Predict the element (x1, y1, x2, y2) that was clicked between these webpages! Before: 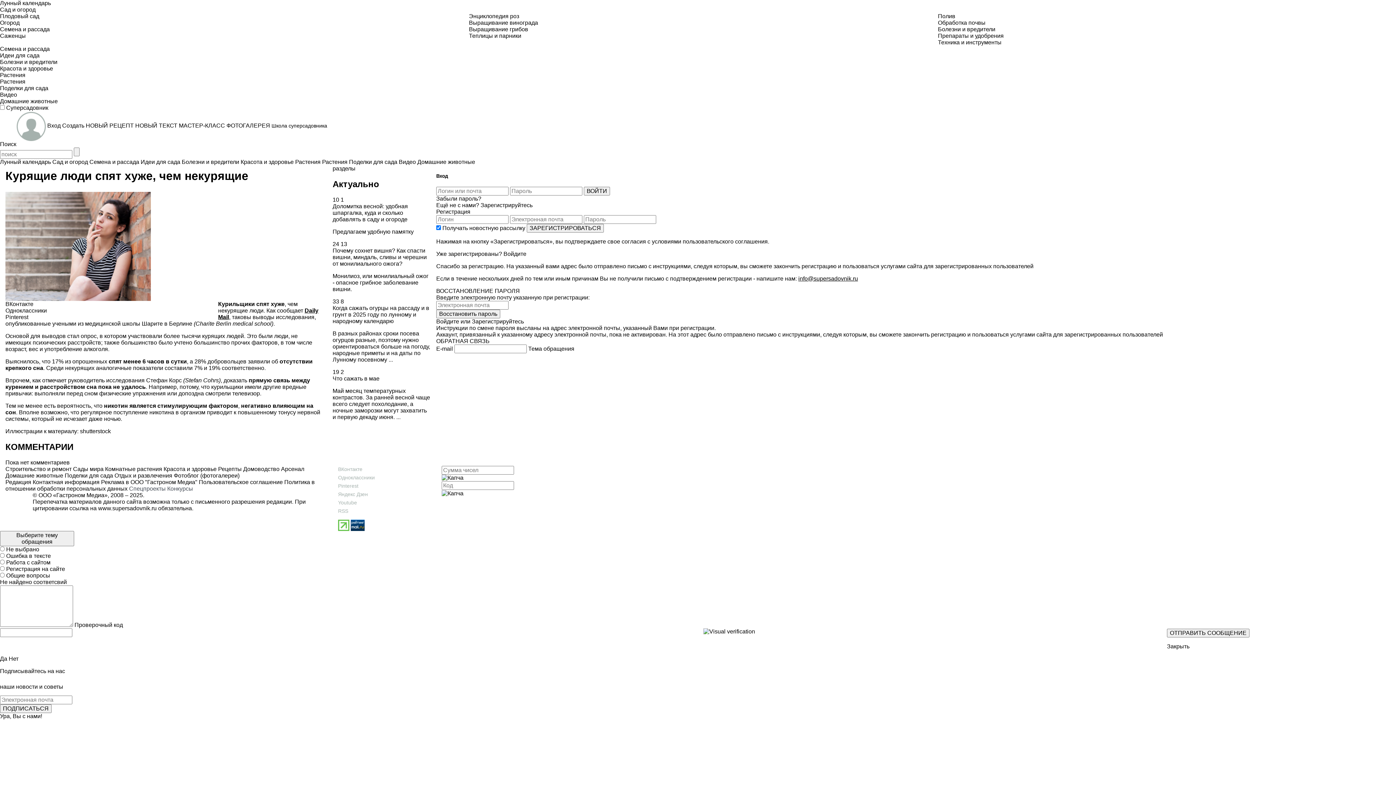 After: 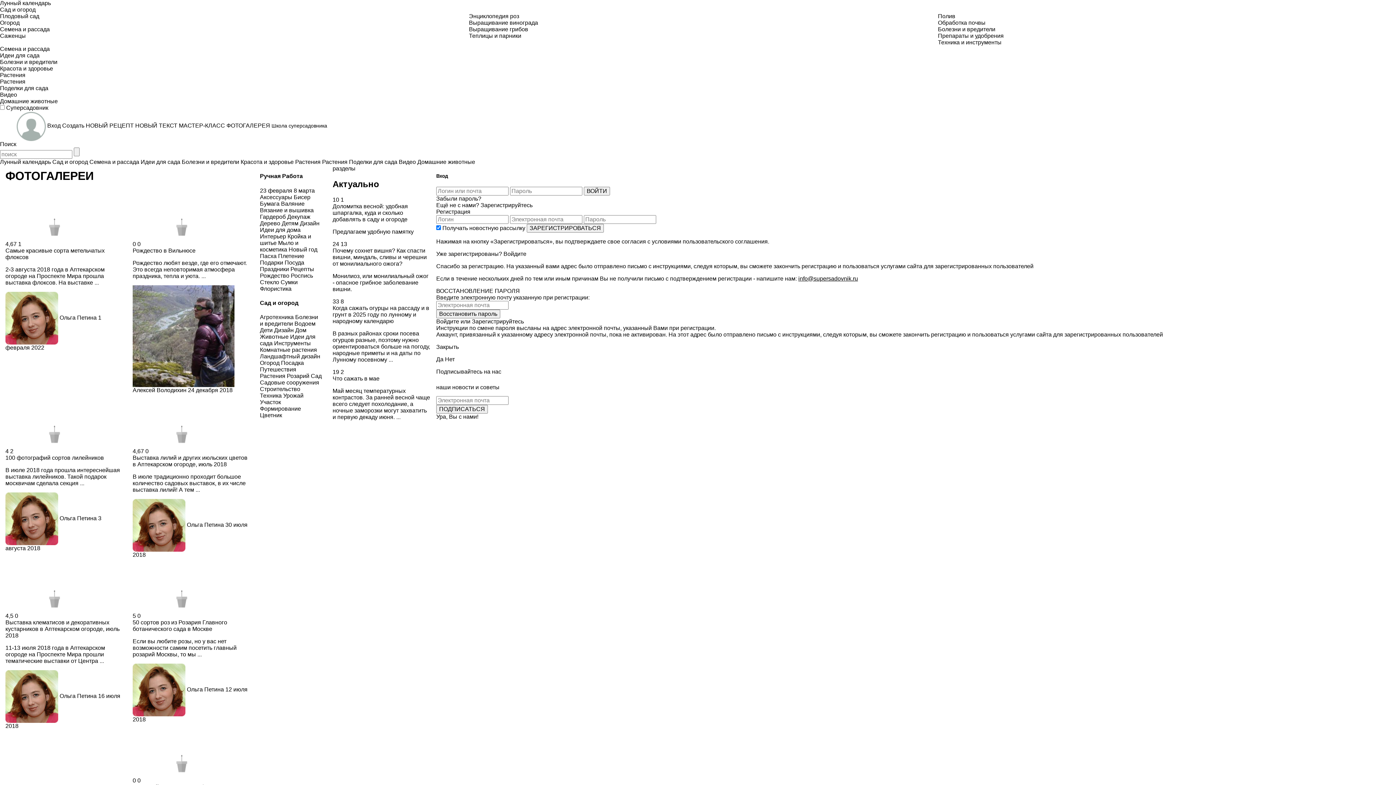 Action: bbox: (172, 472, 239, 478) label:  Фотоблог (фотогалереи)